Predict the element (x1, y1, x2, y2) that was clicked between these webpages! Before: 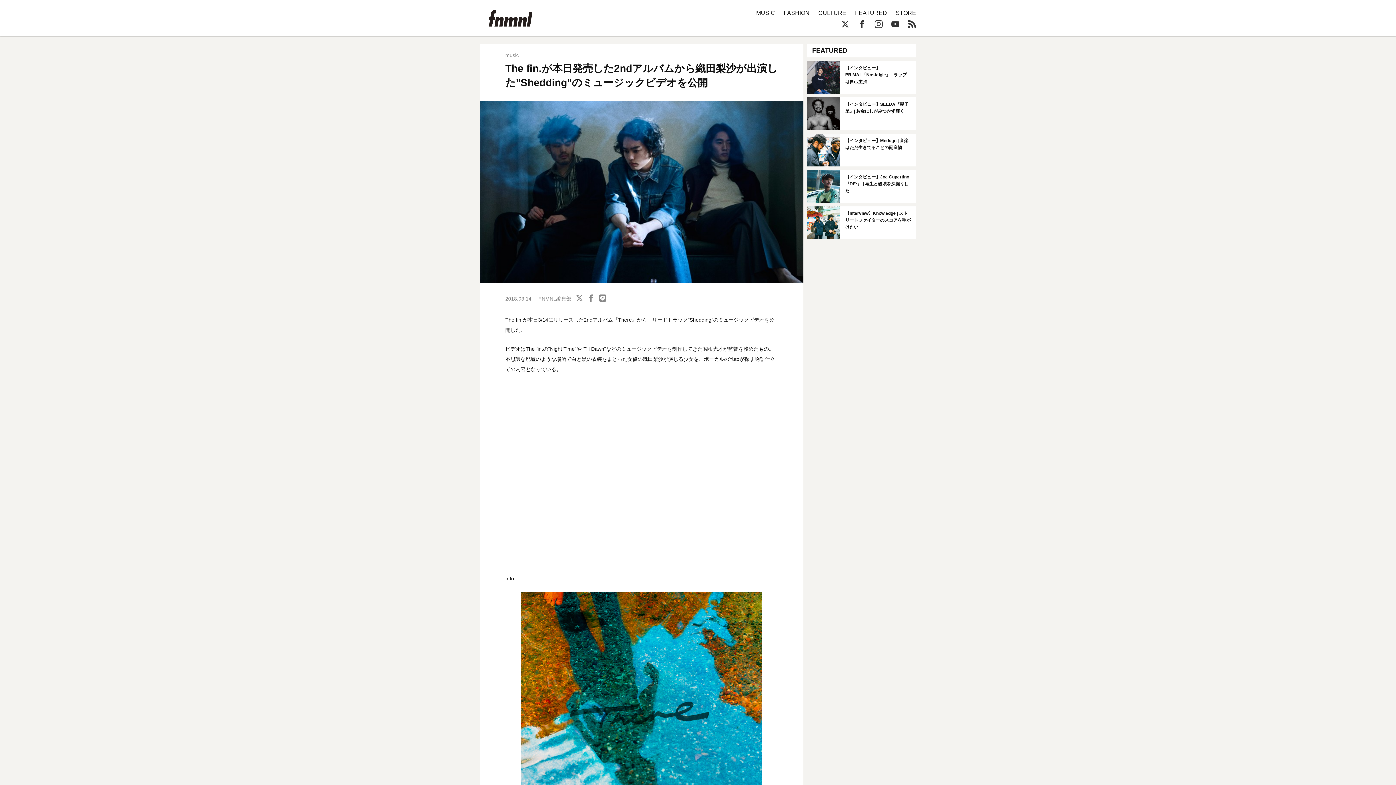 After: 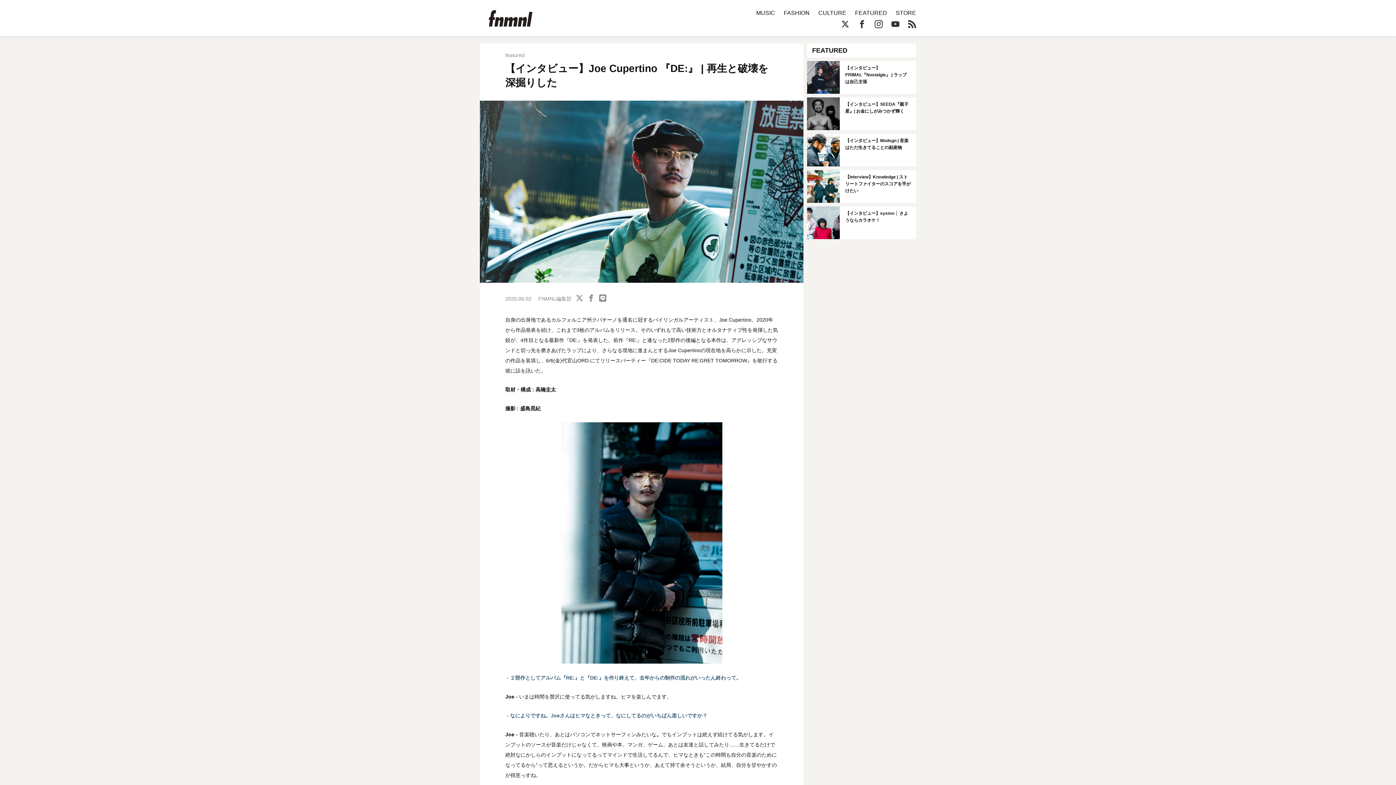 Action: bbox: (807, 170, 916, 202)